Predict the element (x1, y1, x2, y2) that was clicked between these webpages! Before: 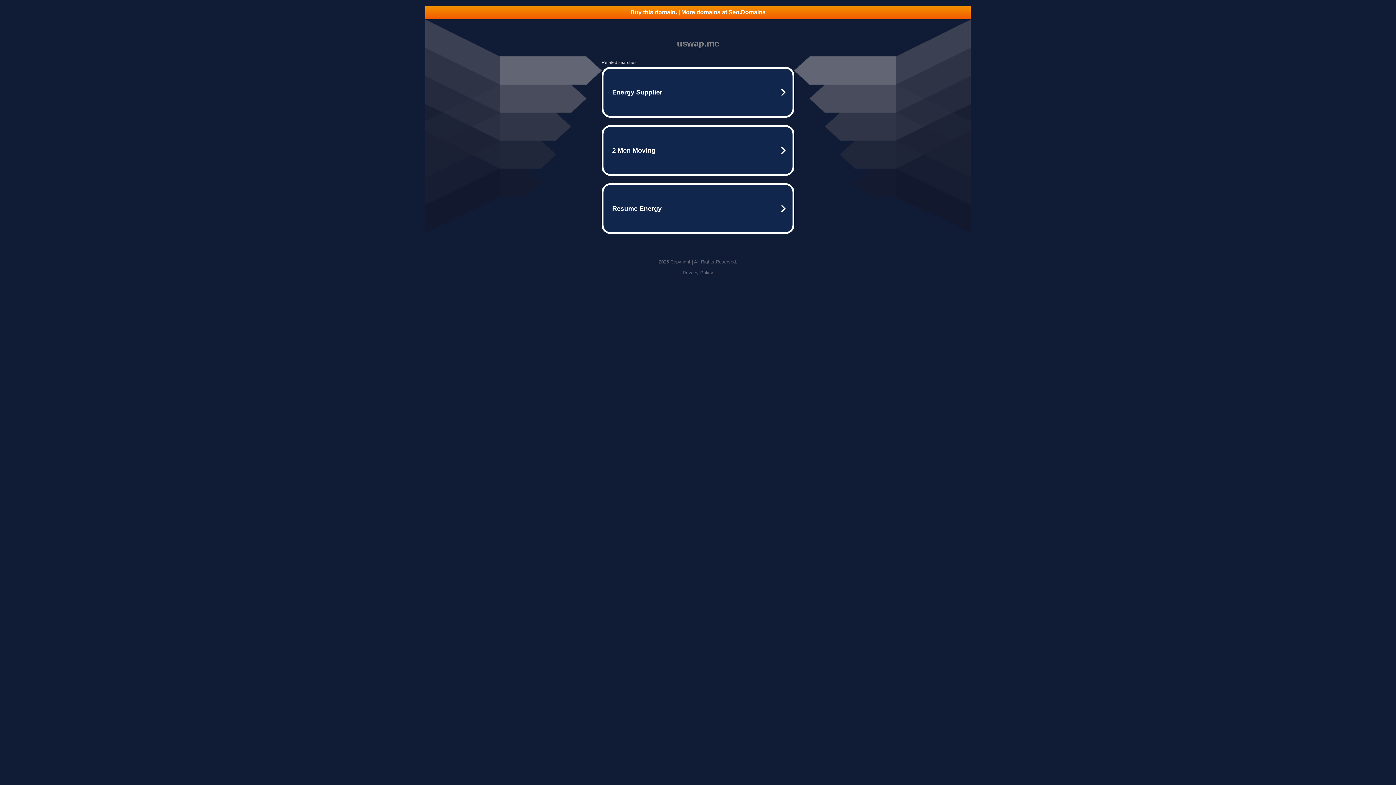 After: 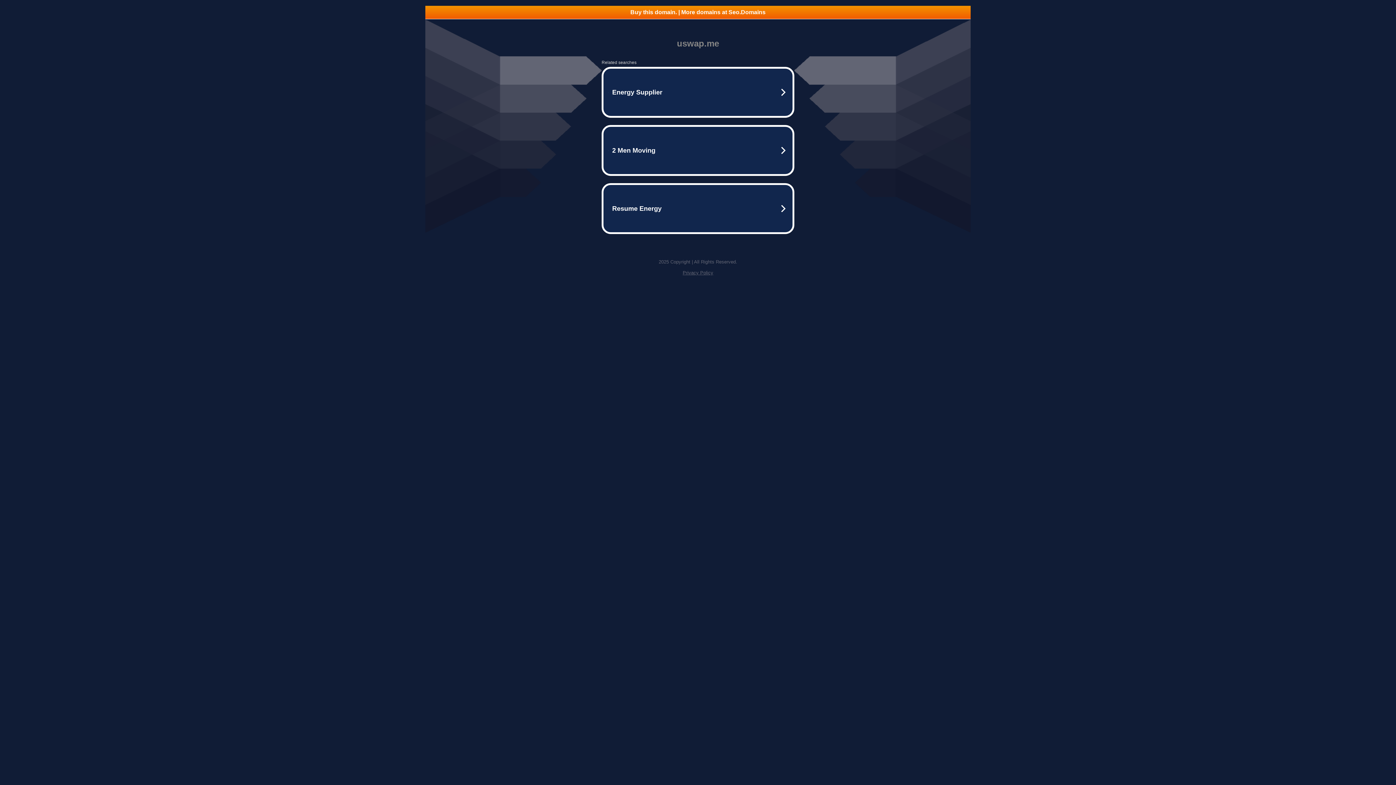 Action: bbox: (425, 5, 970, 18) label: Buy this domain. | More domains at Seo.Domains